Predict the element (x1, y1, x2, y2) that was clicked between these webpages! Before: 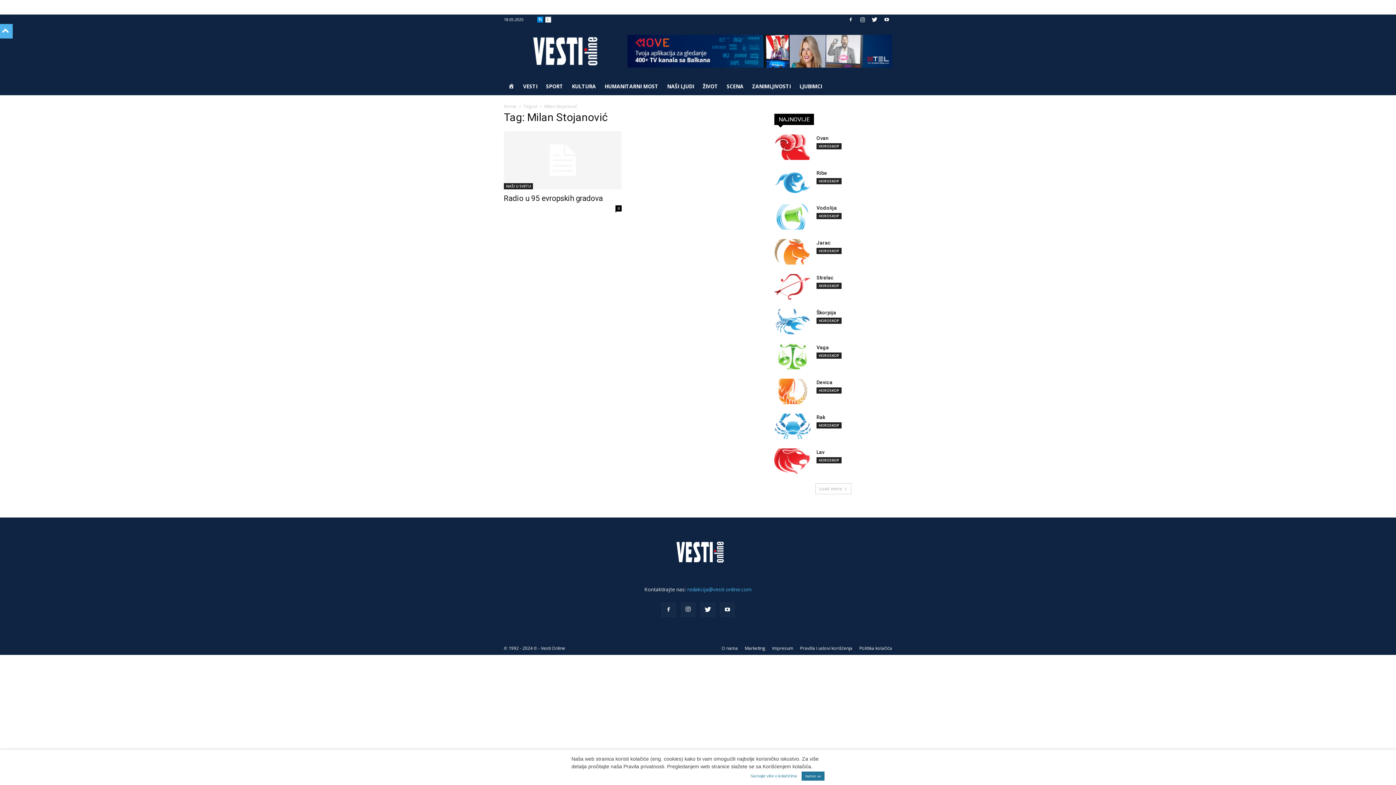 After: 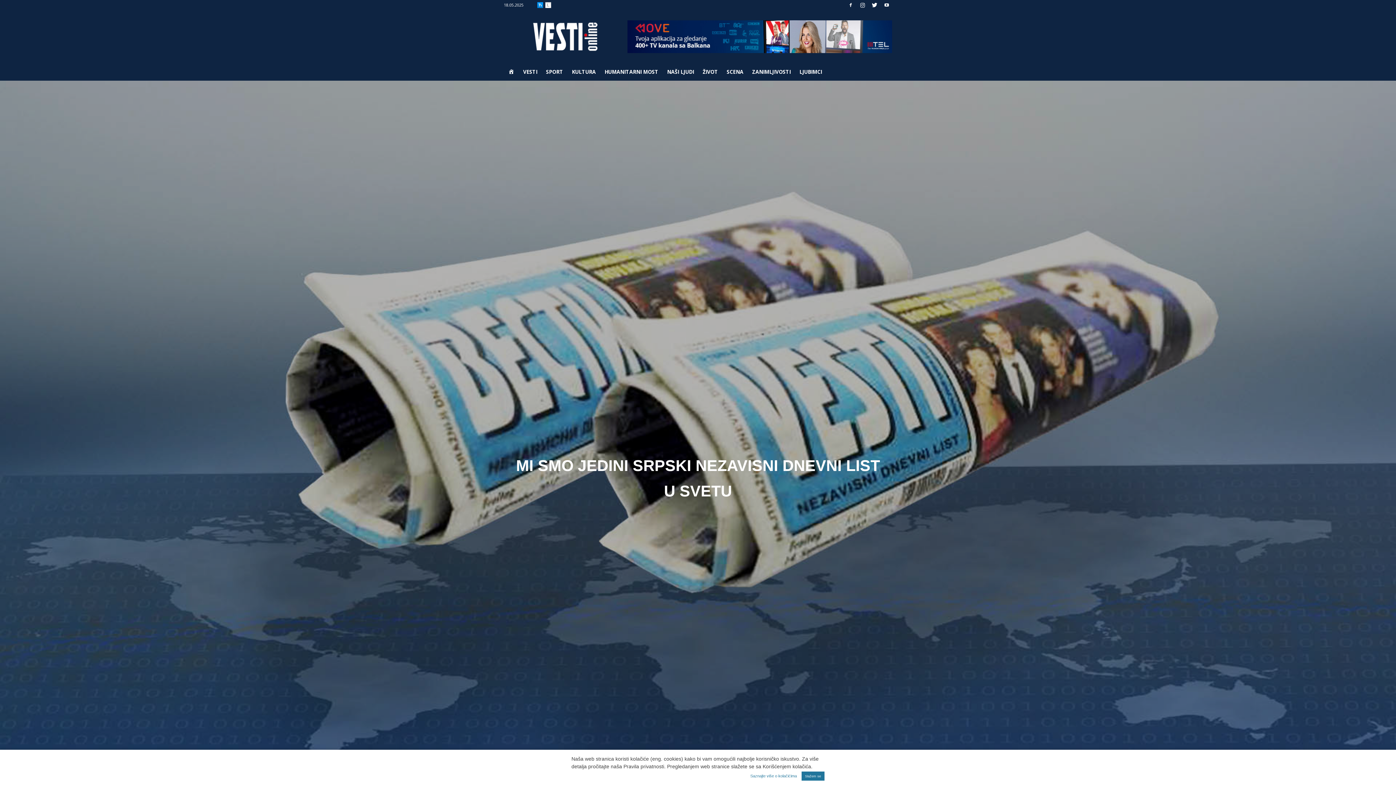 Action: bbox: (721, 645, 738, 652) label: O nama